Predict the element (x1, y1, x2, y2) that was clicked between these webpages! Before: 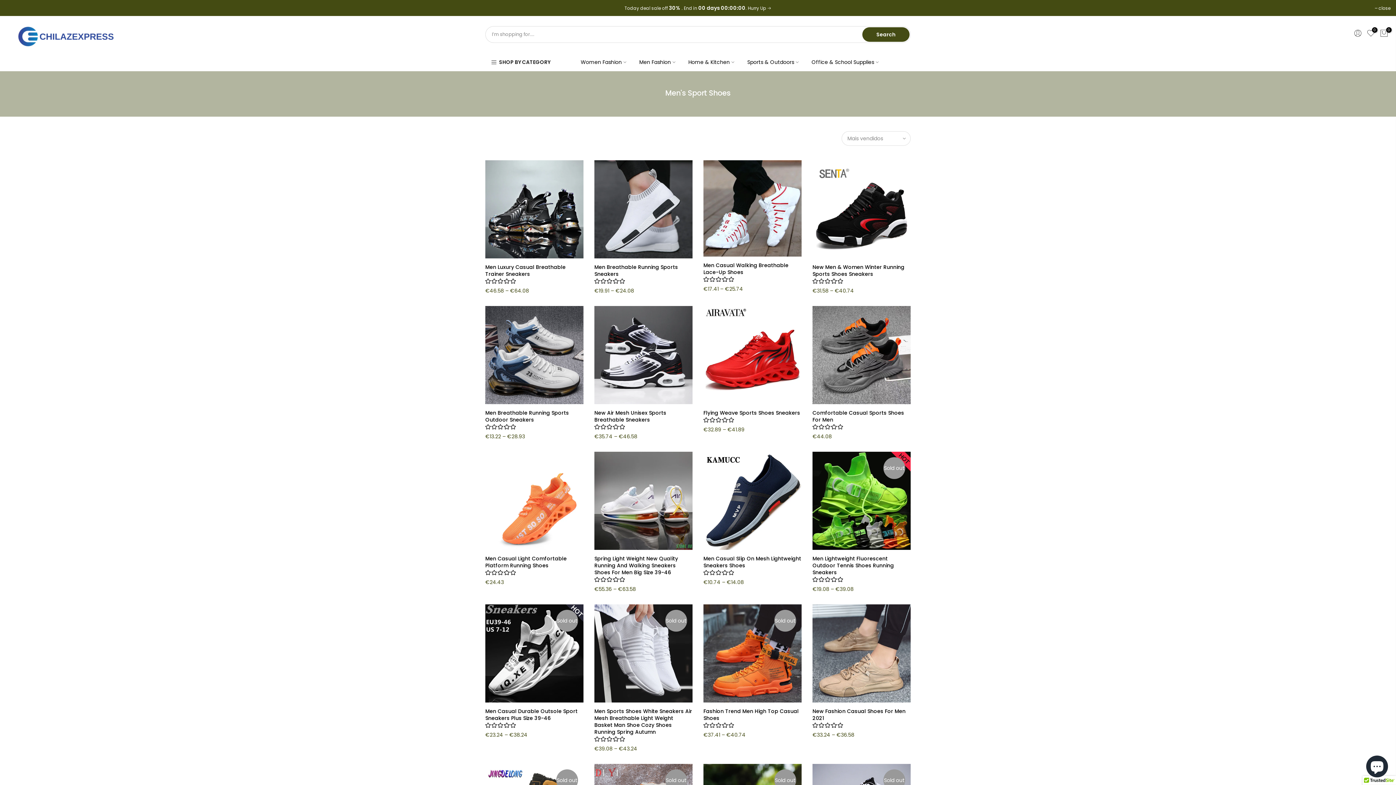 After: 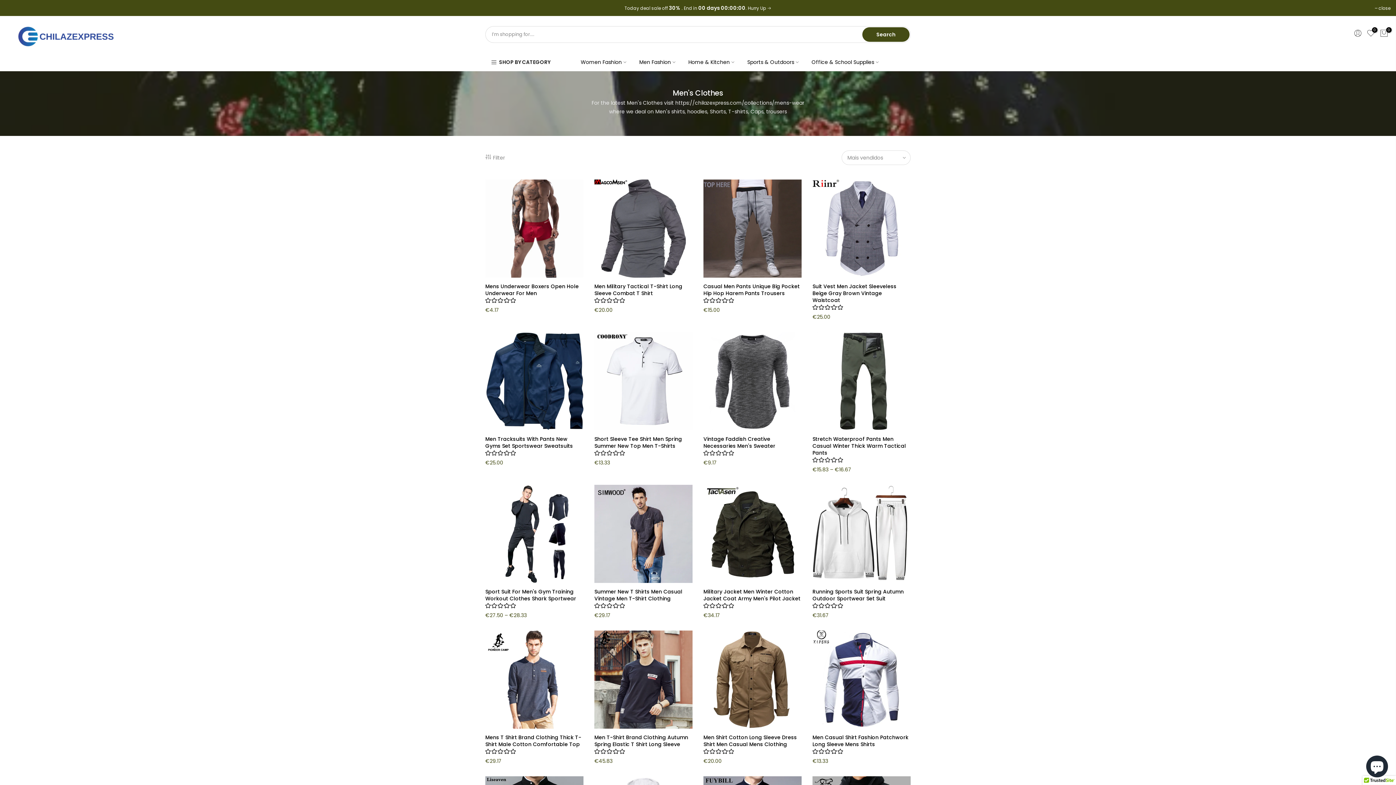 Action: bbox: (633, 53, 682, 71) label: Men Fashion